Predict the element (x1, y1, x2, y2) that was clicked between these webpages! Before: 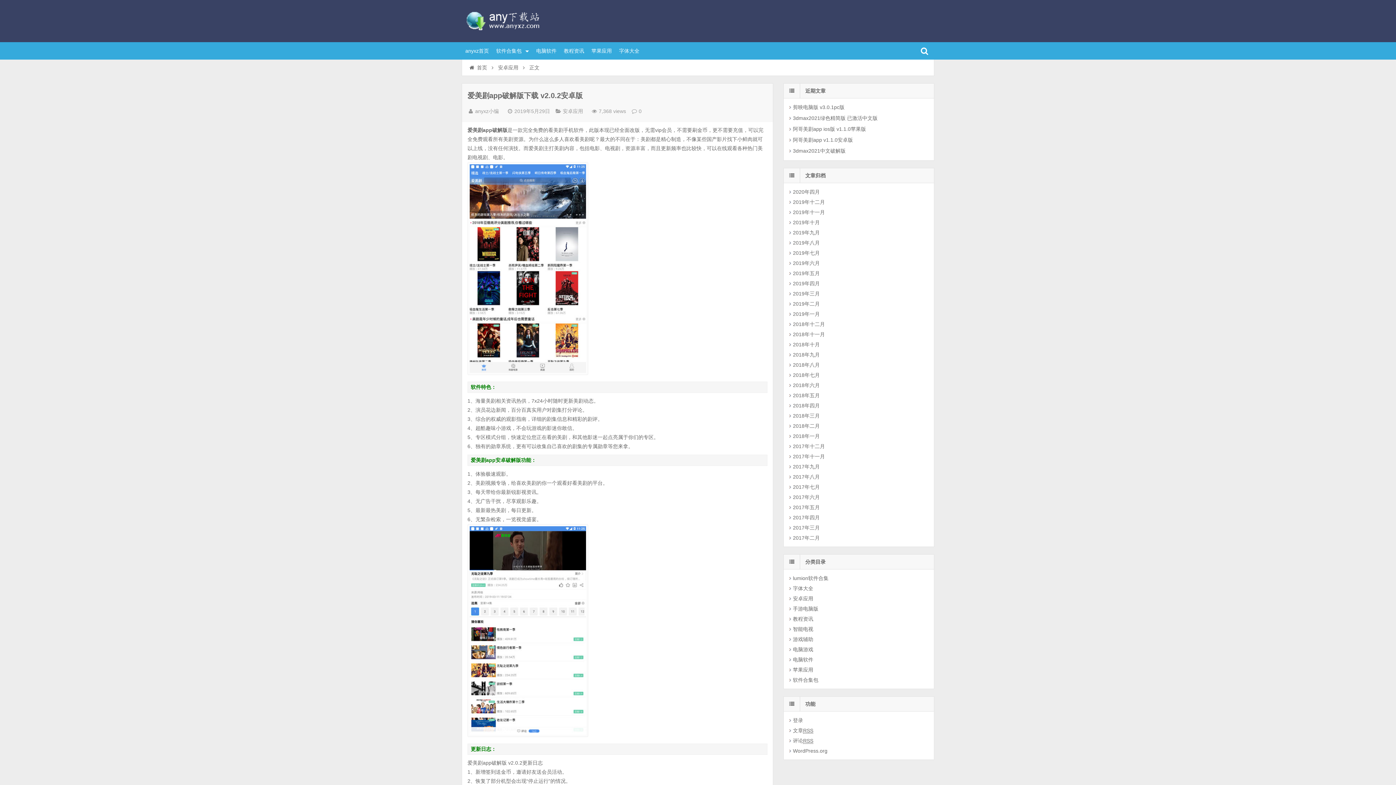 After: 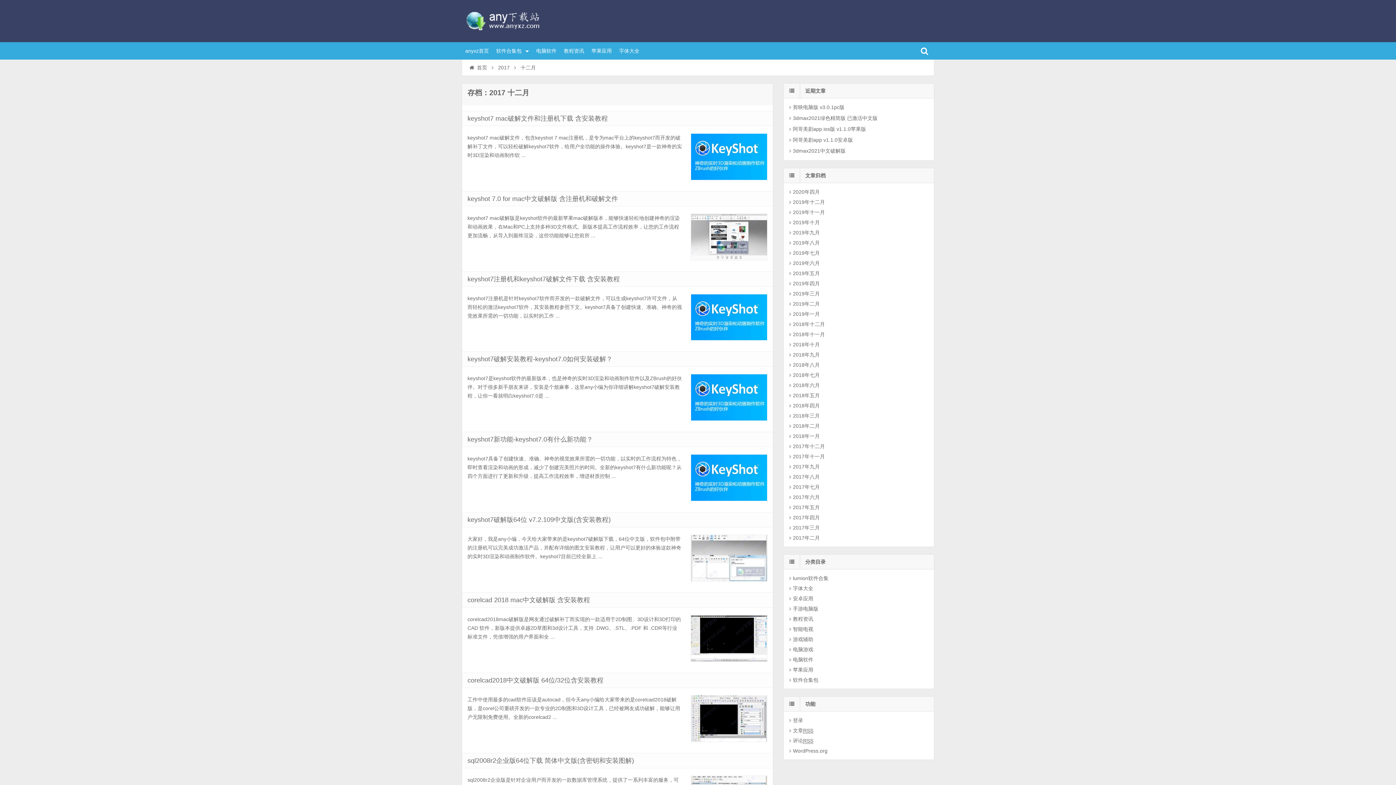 Action: label: 2017年十二月 bbox: (789, 443, 825, 449)